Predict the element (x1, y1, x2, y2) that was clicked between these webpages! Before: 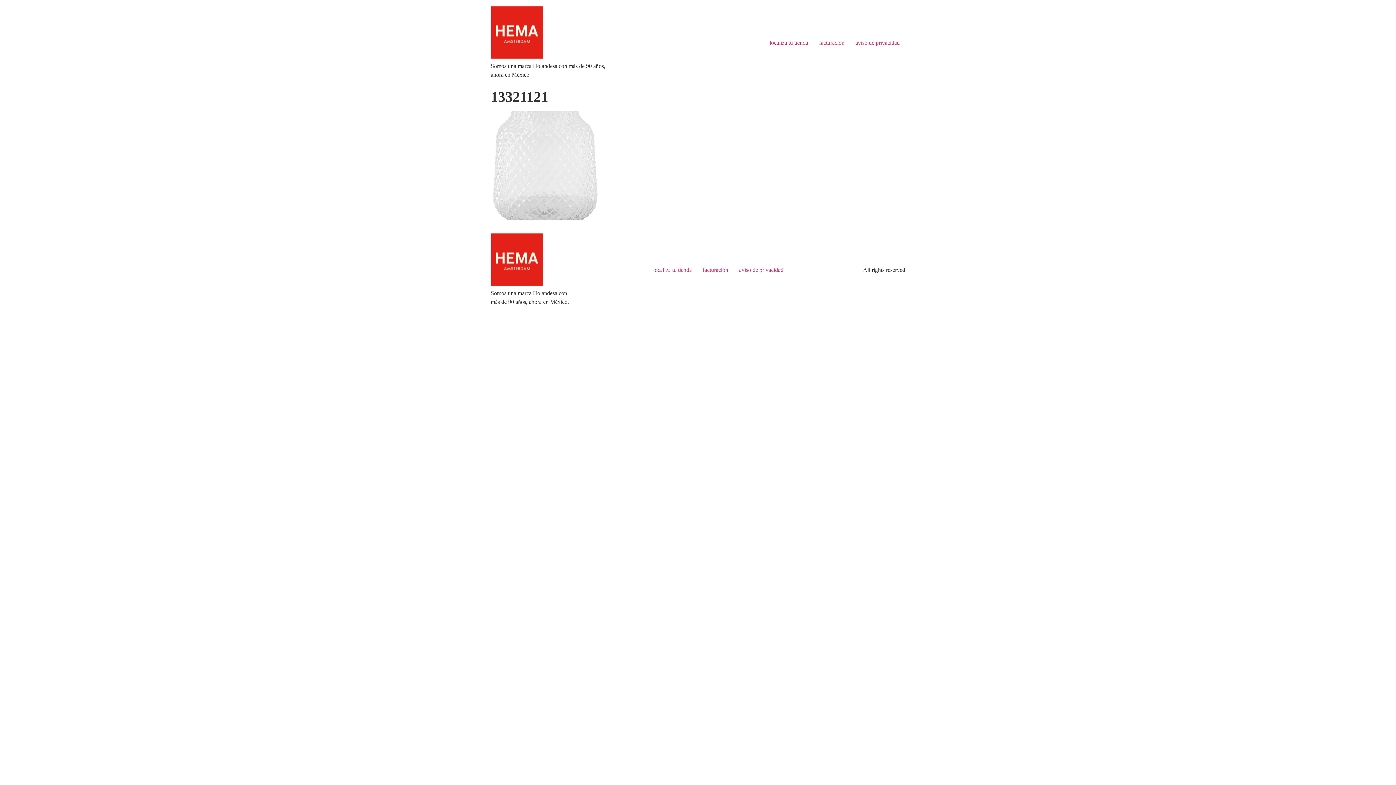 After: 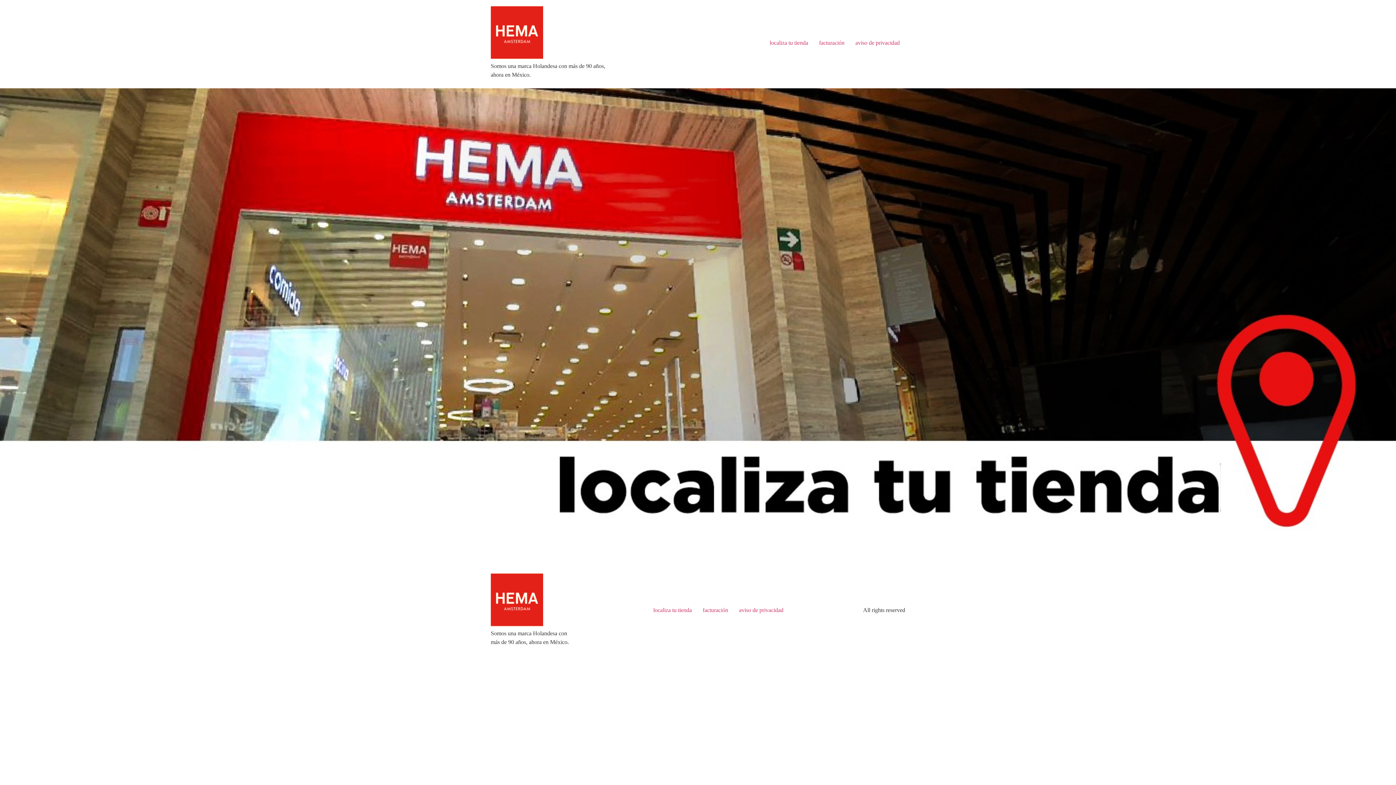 Action: bbox: (648, 263, 697, 275) label: localiza tu tienda